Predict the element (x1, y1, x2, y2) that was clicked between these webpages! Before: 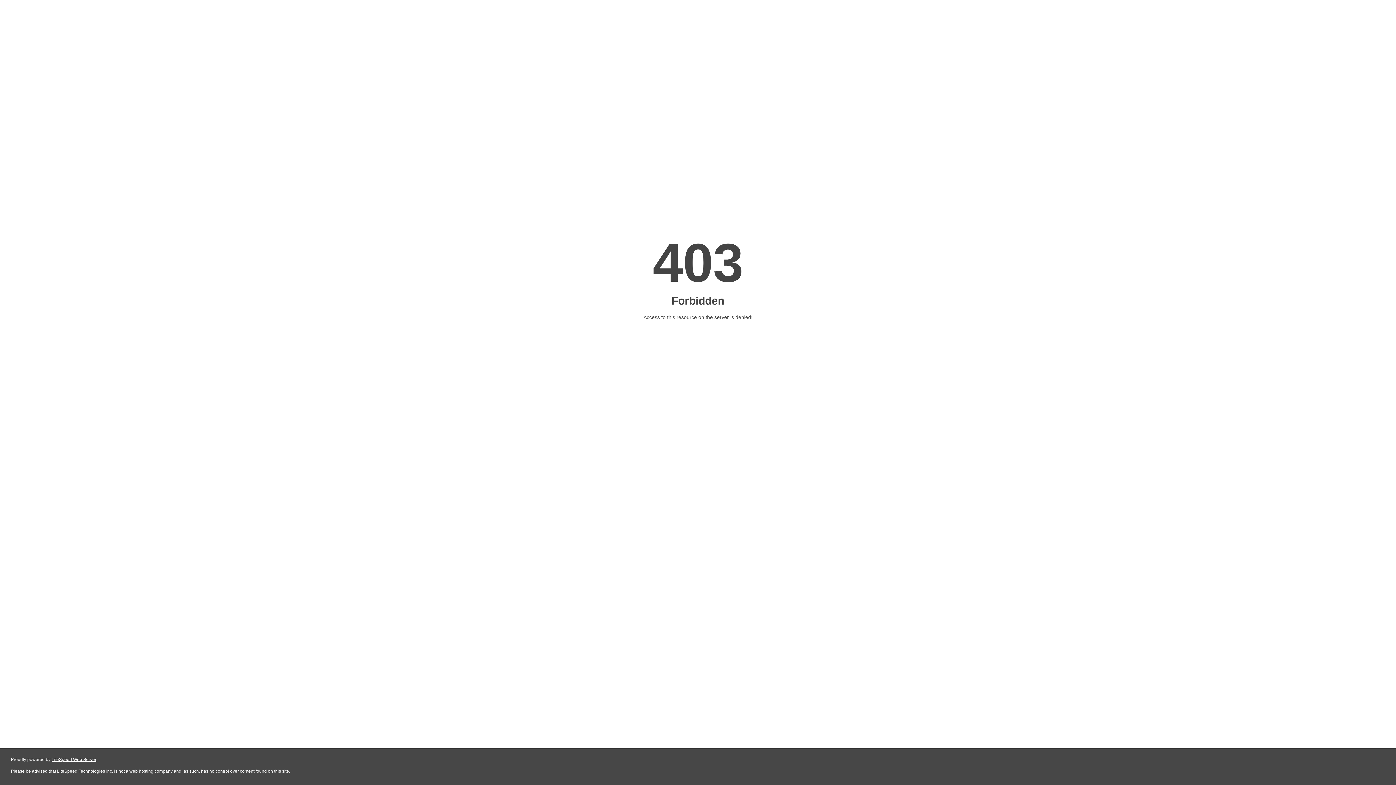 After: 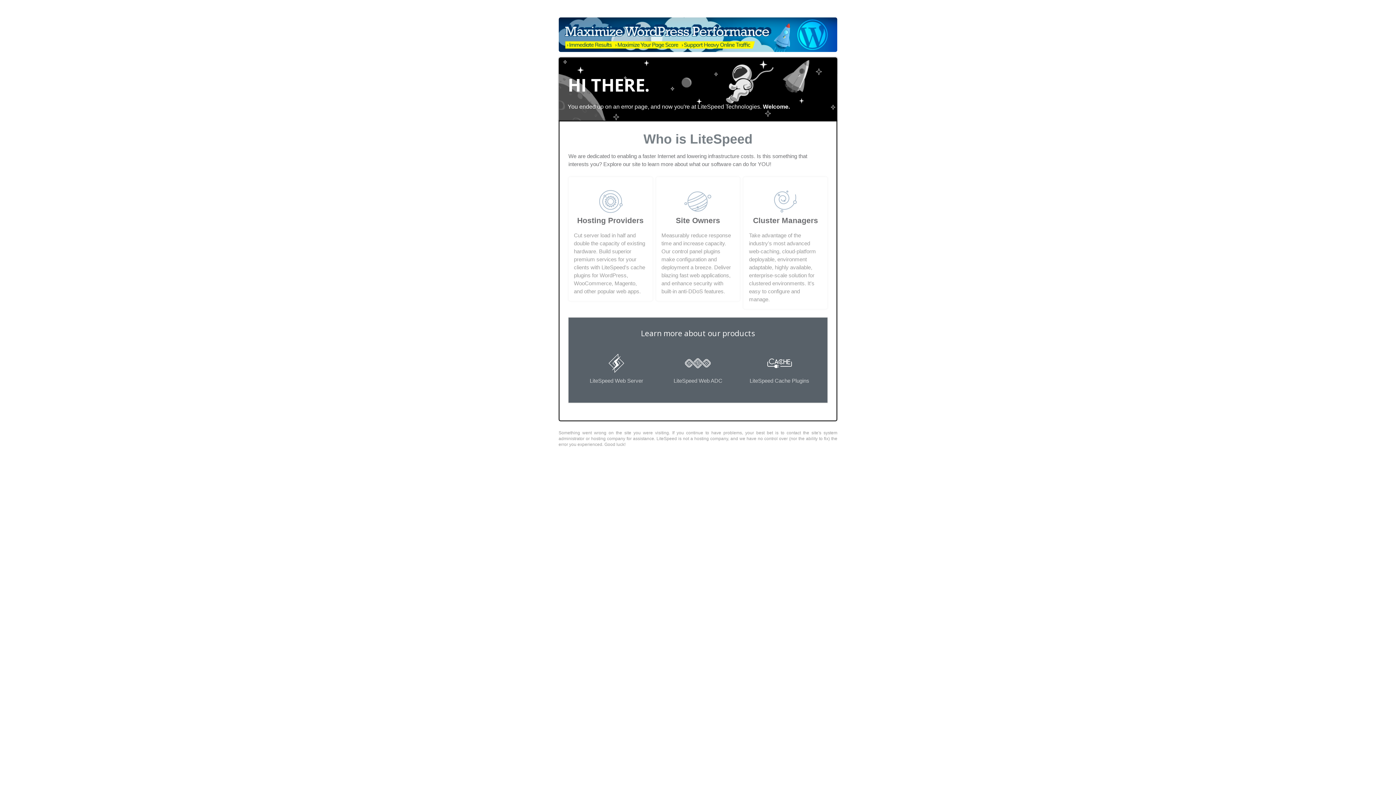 Action: label: LiteSpeed Web Server bbox: (51, 757, 96, 762)